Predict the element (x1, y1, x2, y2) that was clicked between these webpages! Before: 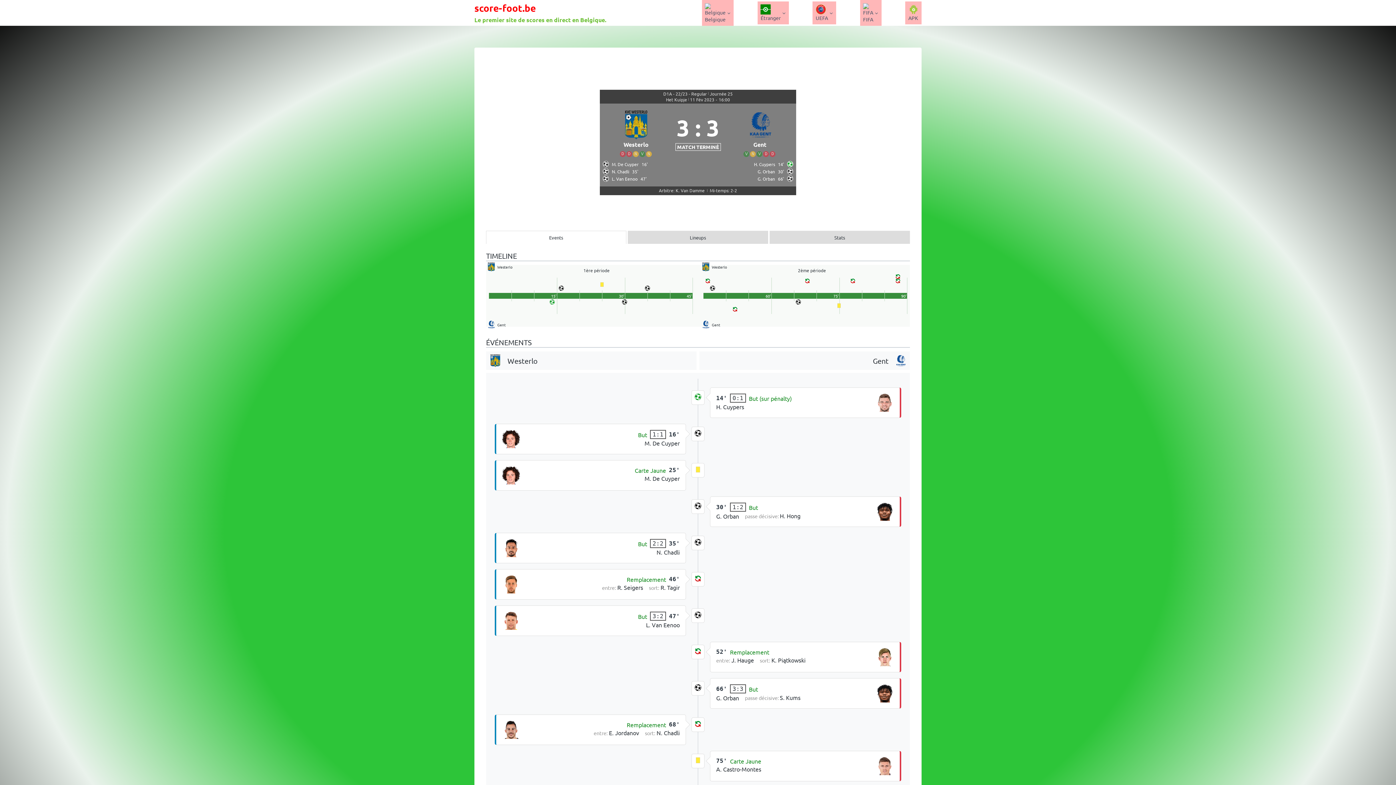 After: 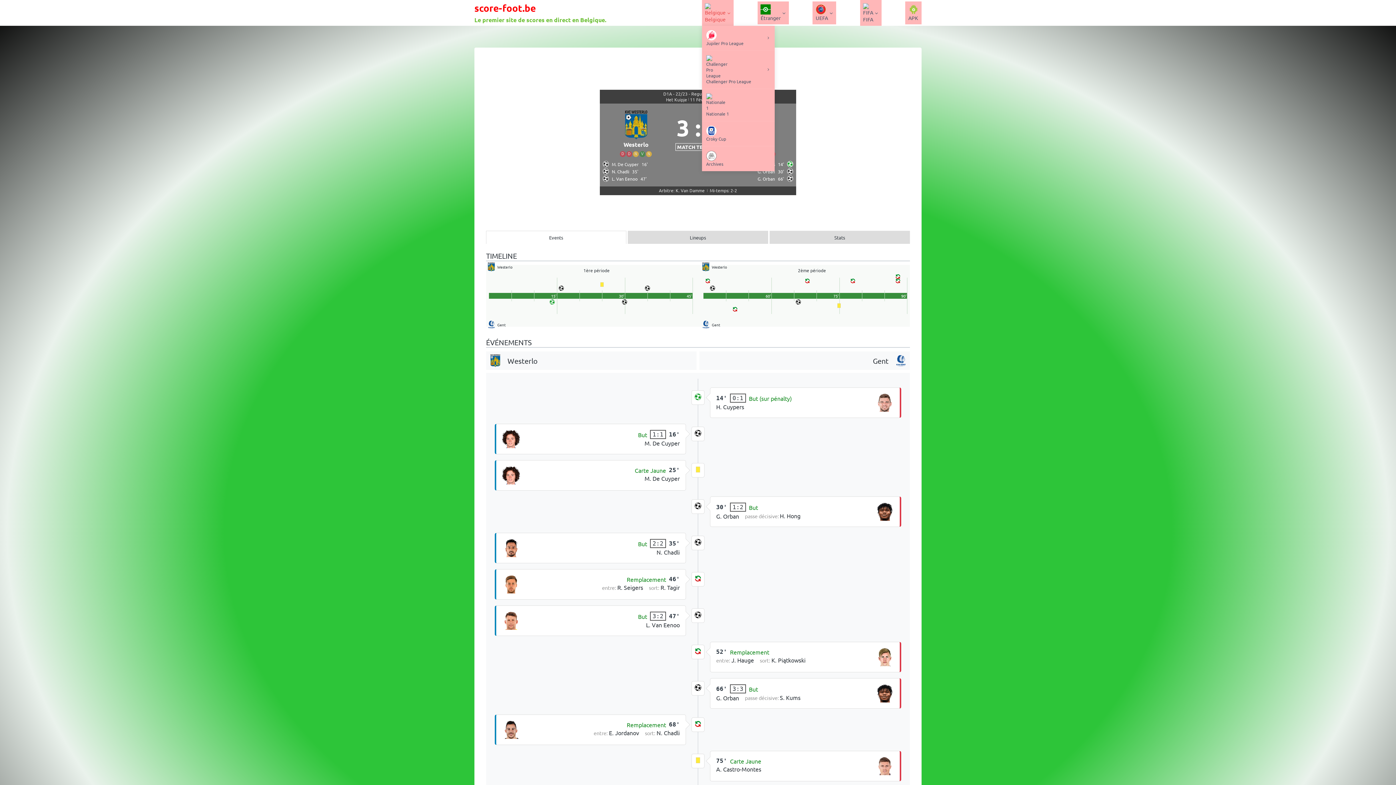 Action: label: Belgique bbox: (702, 0, 733, 25)